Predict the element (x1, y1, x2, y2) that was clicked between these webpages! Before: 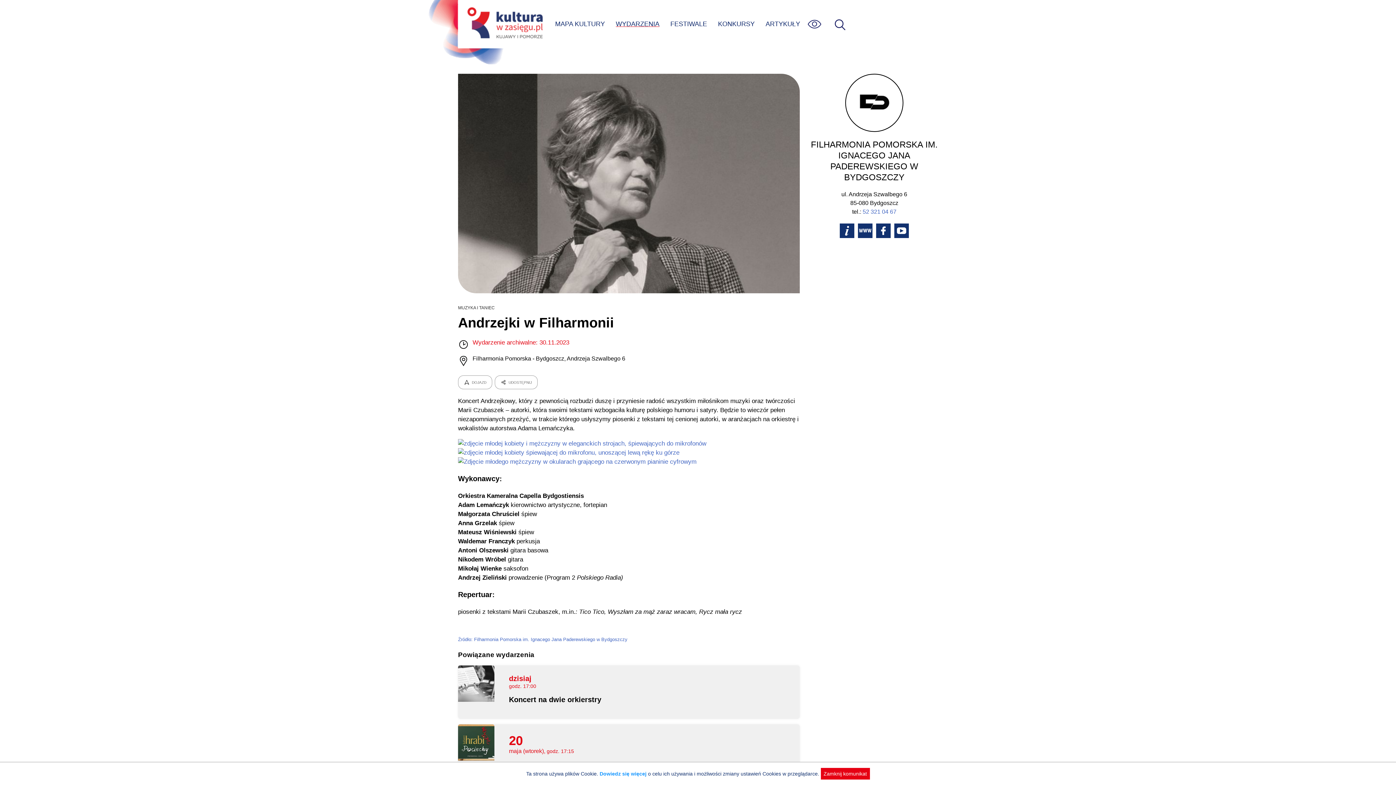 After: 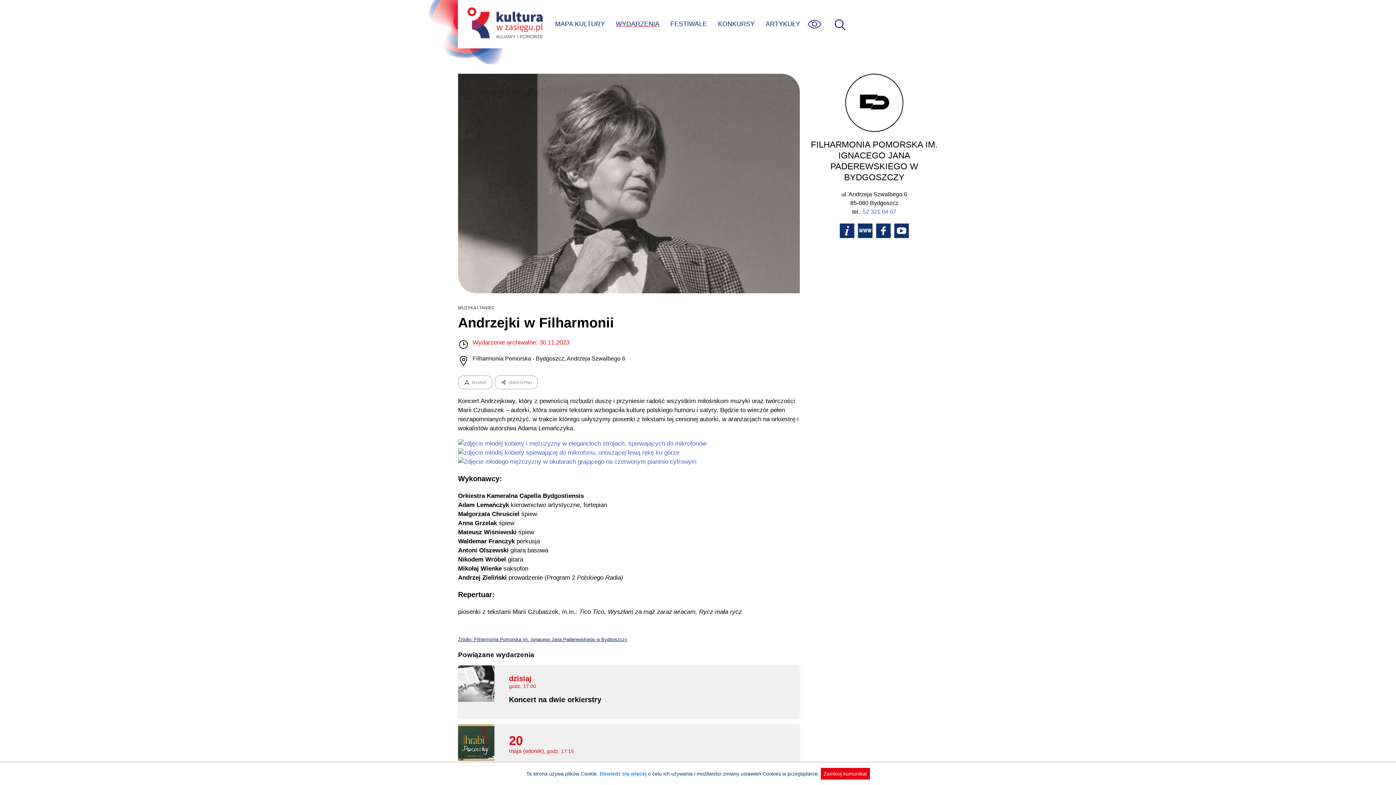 Action: label: Źródło: Filharmonia Pomorska im. Ignacego Jana Paderewskiego w Bydgoszczy bbox: (458, 636, 627, 642)